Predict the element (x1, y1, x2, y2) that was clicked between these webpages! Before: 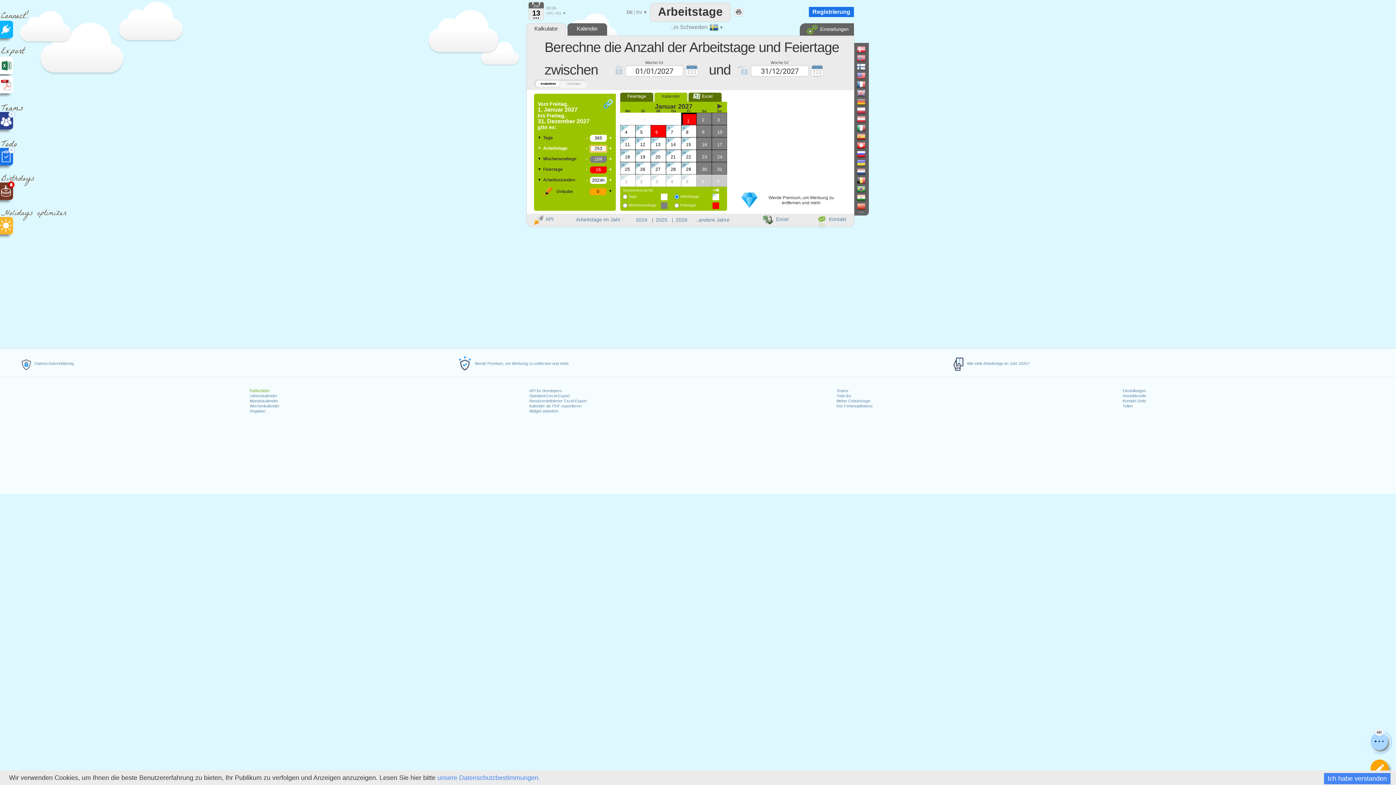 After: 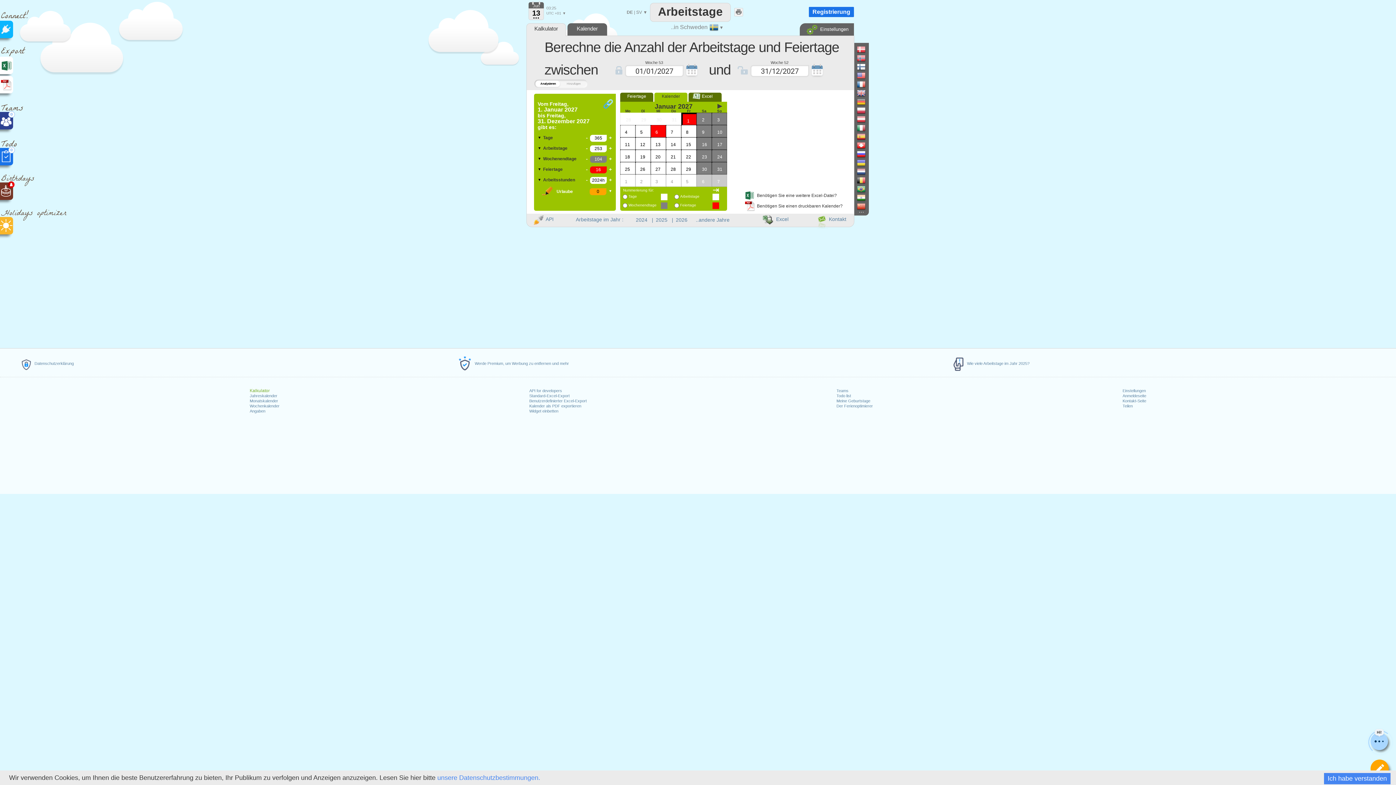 Action: bbox: (556, 189, 573, 194) label: Urlaube